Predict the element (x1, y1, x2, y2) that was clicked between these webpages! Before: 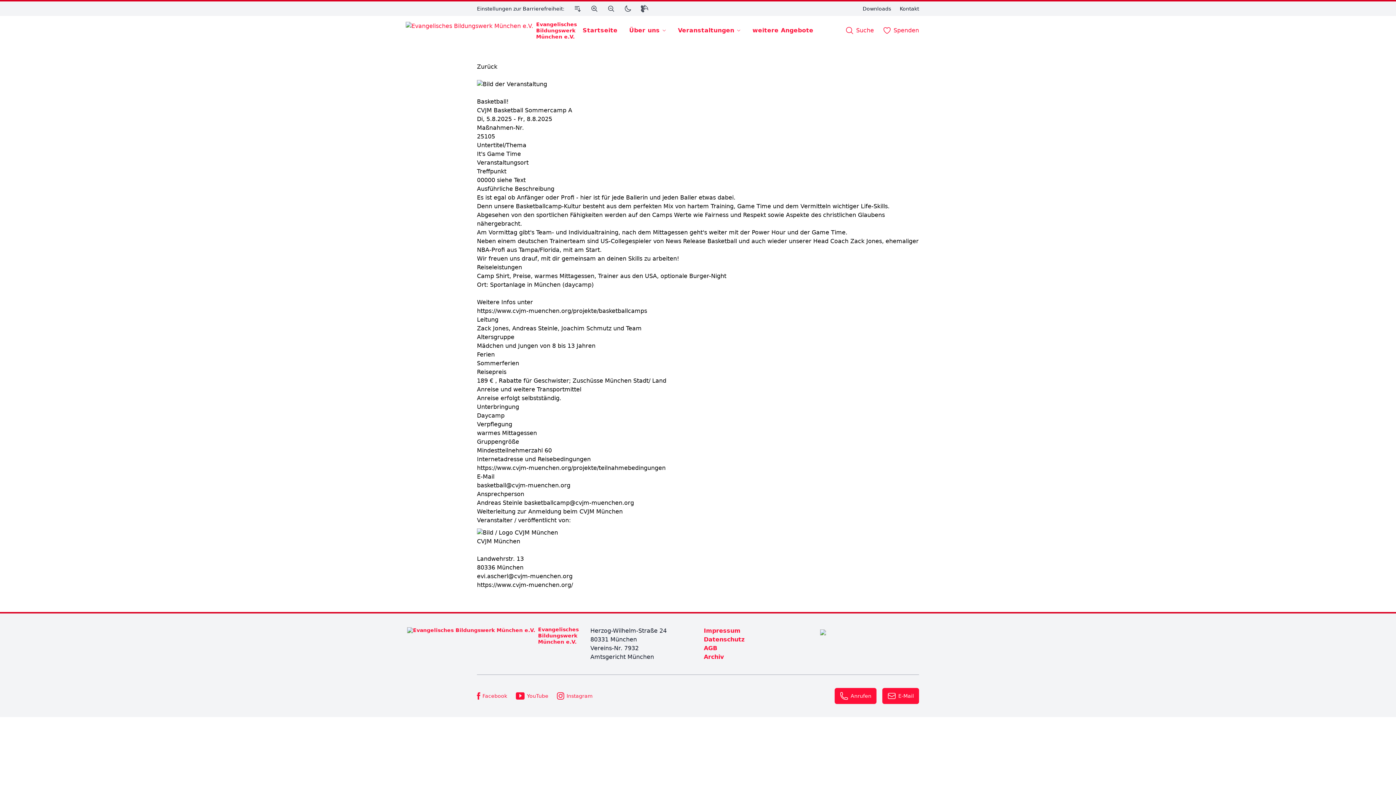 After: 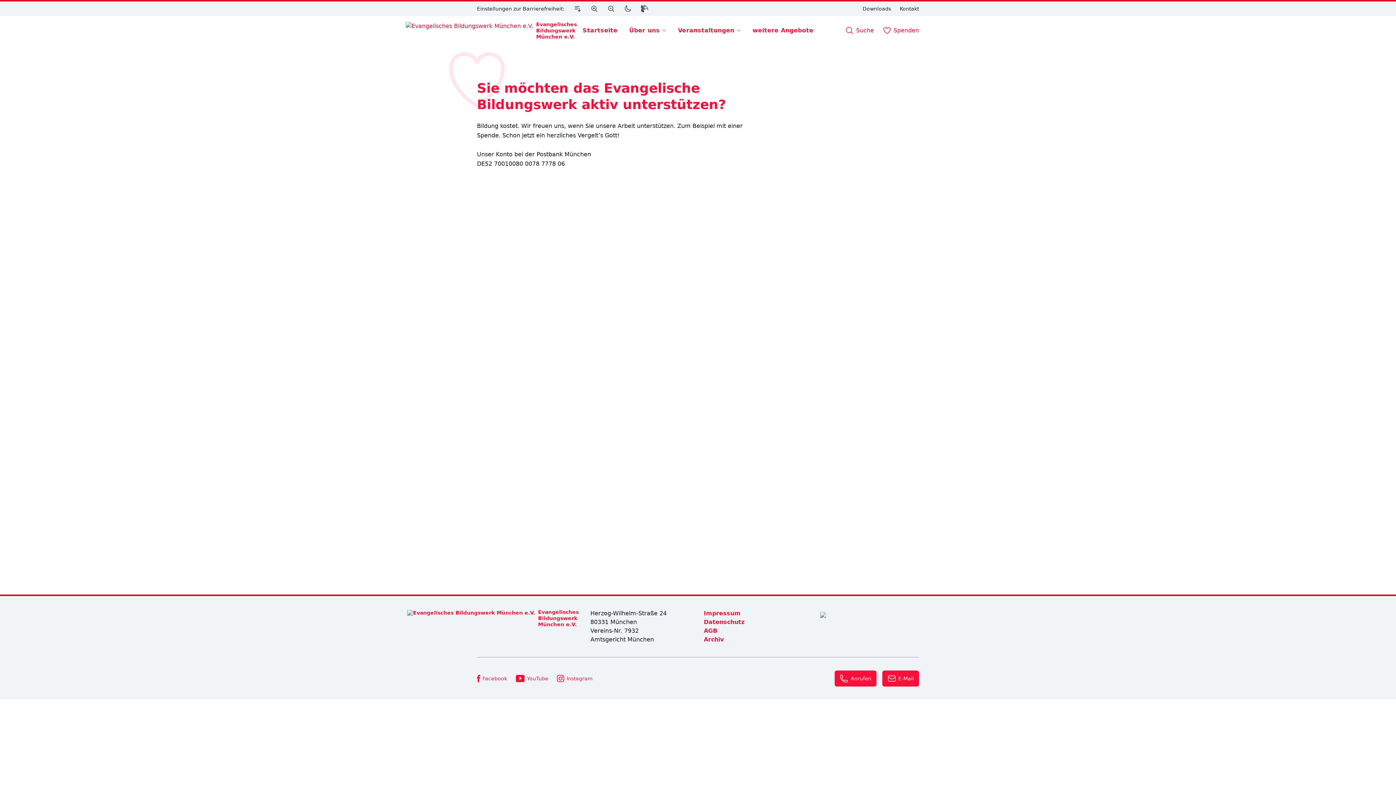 Action: label: Spenden bbox: (882, 26, 919, 34)